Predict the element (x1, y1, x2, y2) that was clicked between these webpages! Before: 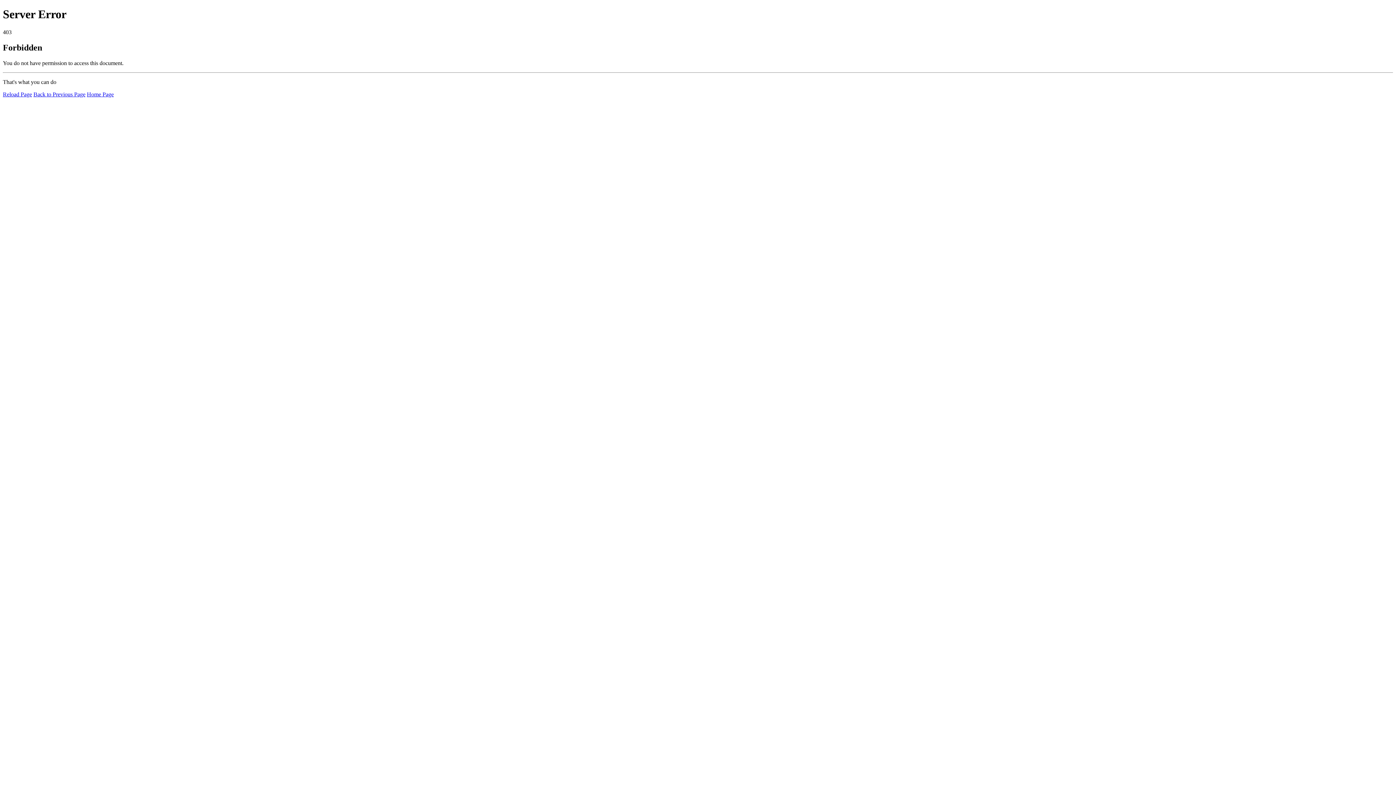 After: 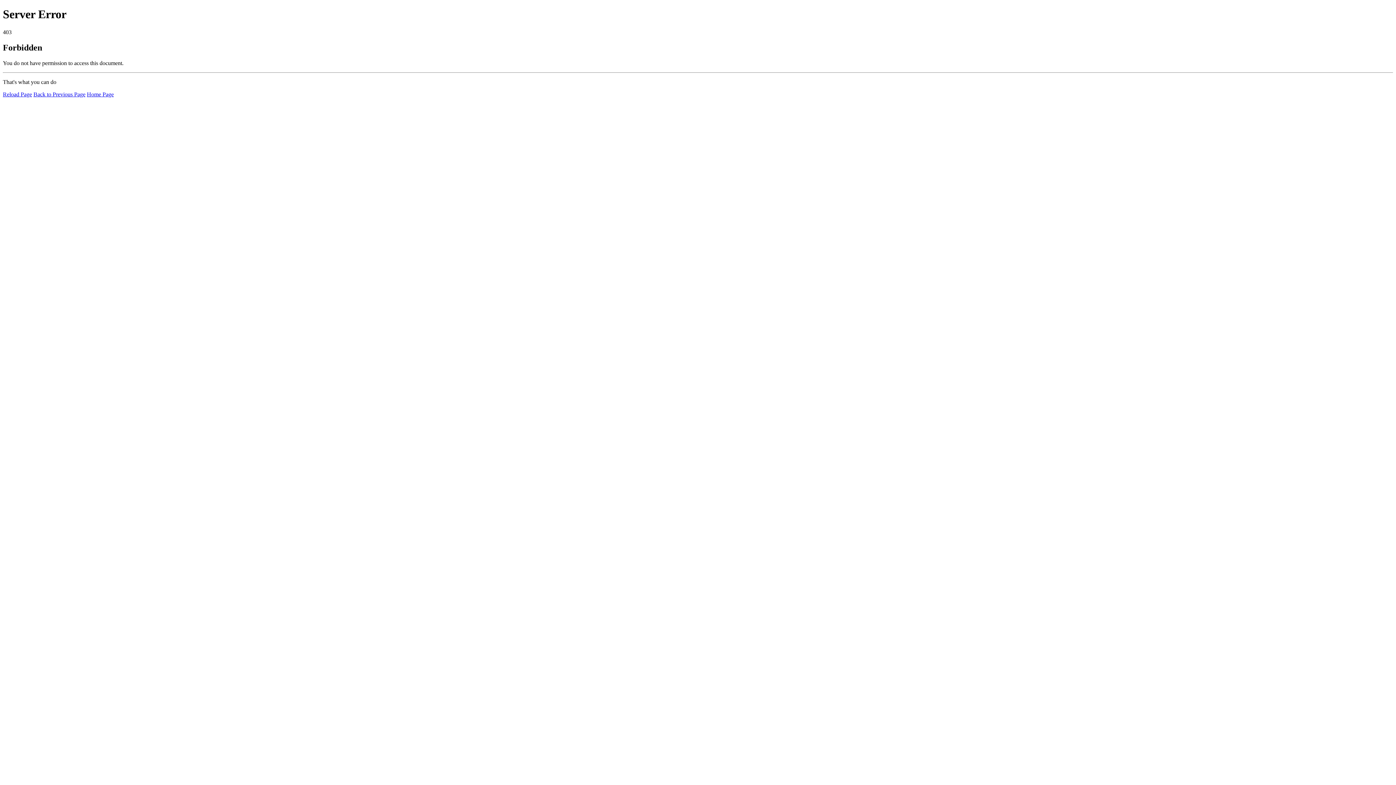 Action: label: Reload Page bbox: (2, 91, 32, 97)